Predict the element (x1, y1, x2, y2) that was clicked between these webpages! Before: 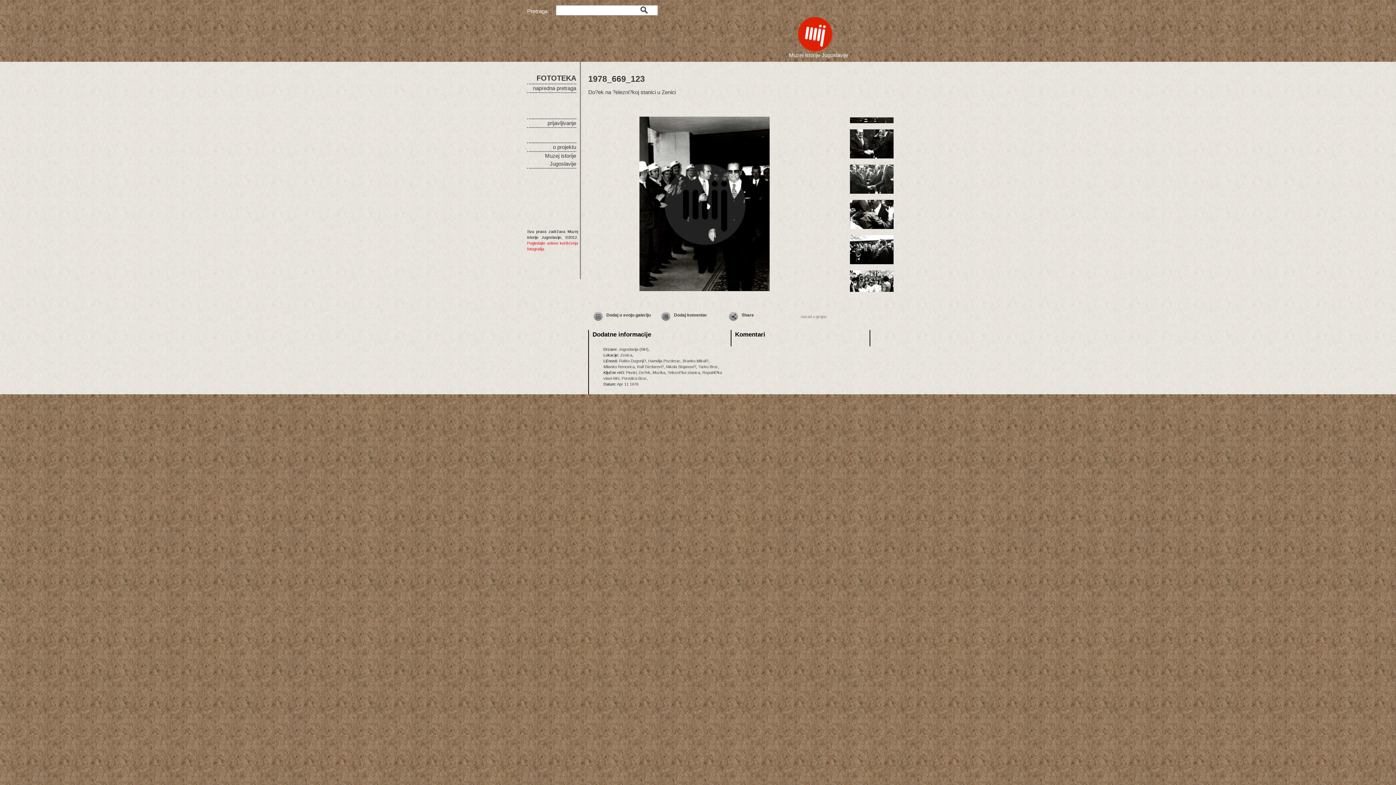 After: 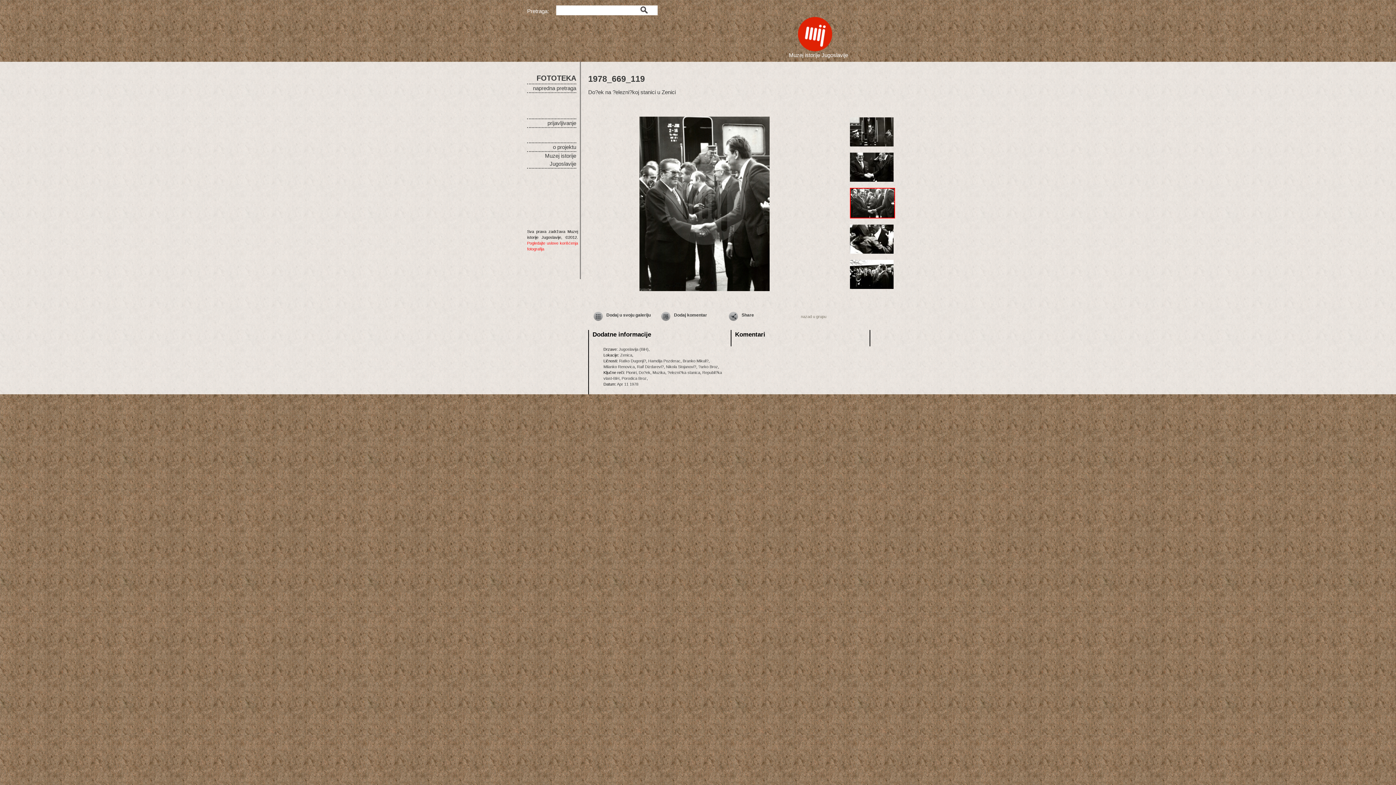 Action: bbox: (850, 179, 893, 184)